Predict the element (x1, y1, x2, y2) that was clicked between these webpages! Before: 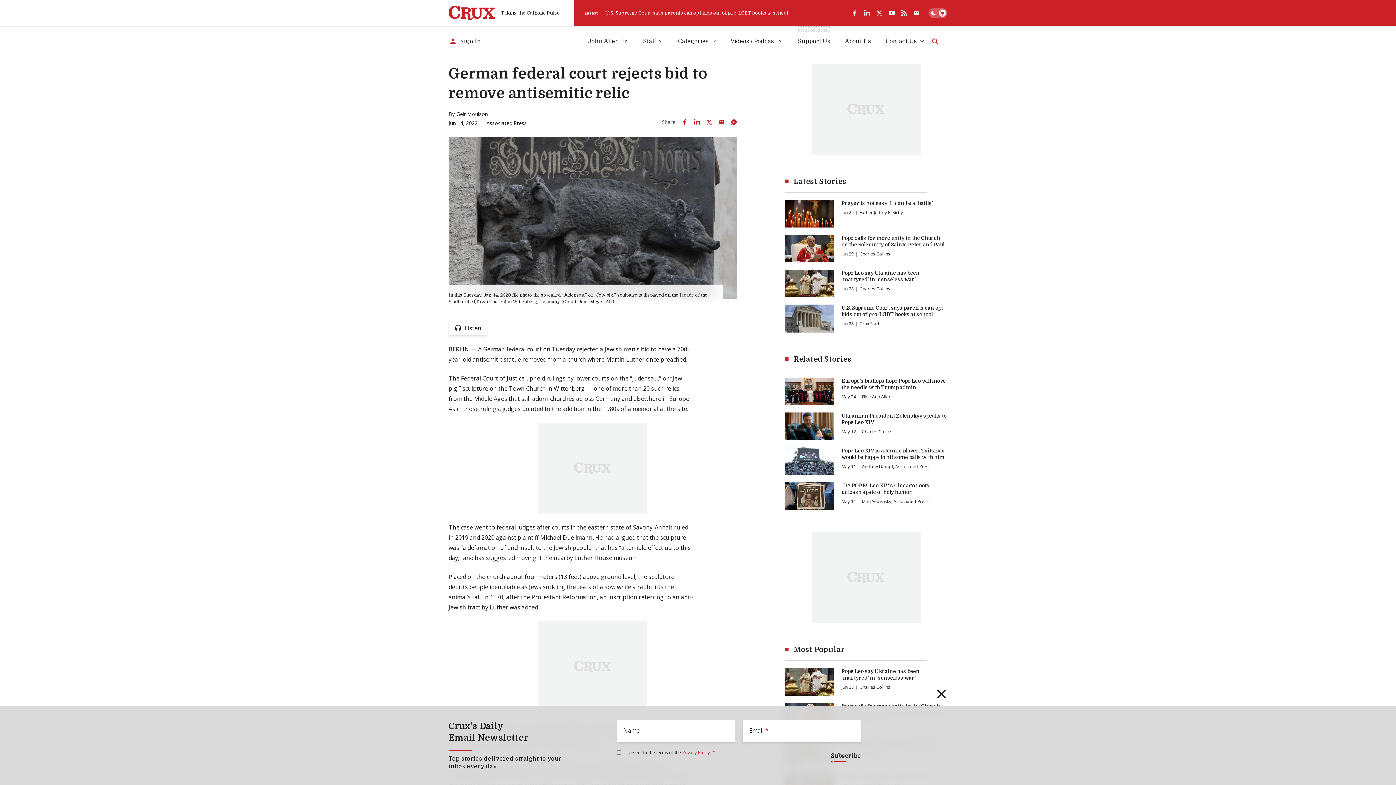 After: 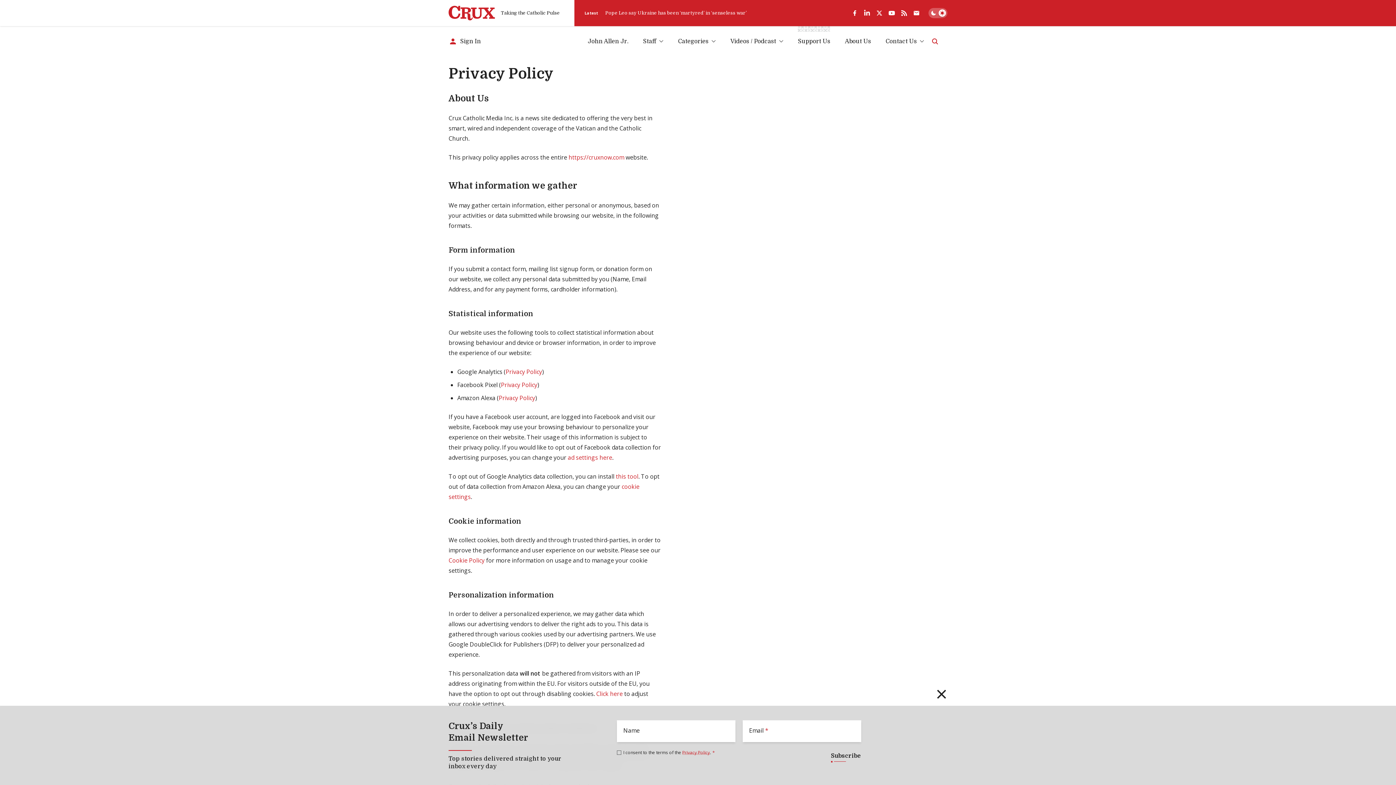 Action: label: Privacy Policy bbox: (682, 749, 710, 756)